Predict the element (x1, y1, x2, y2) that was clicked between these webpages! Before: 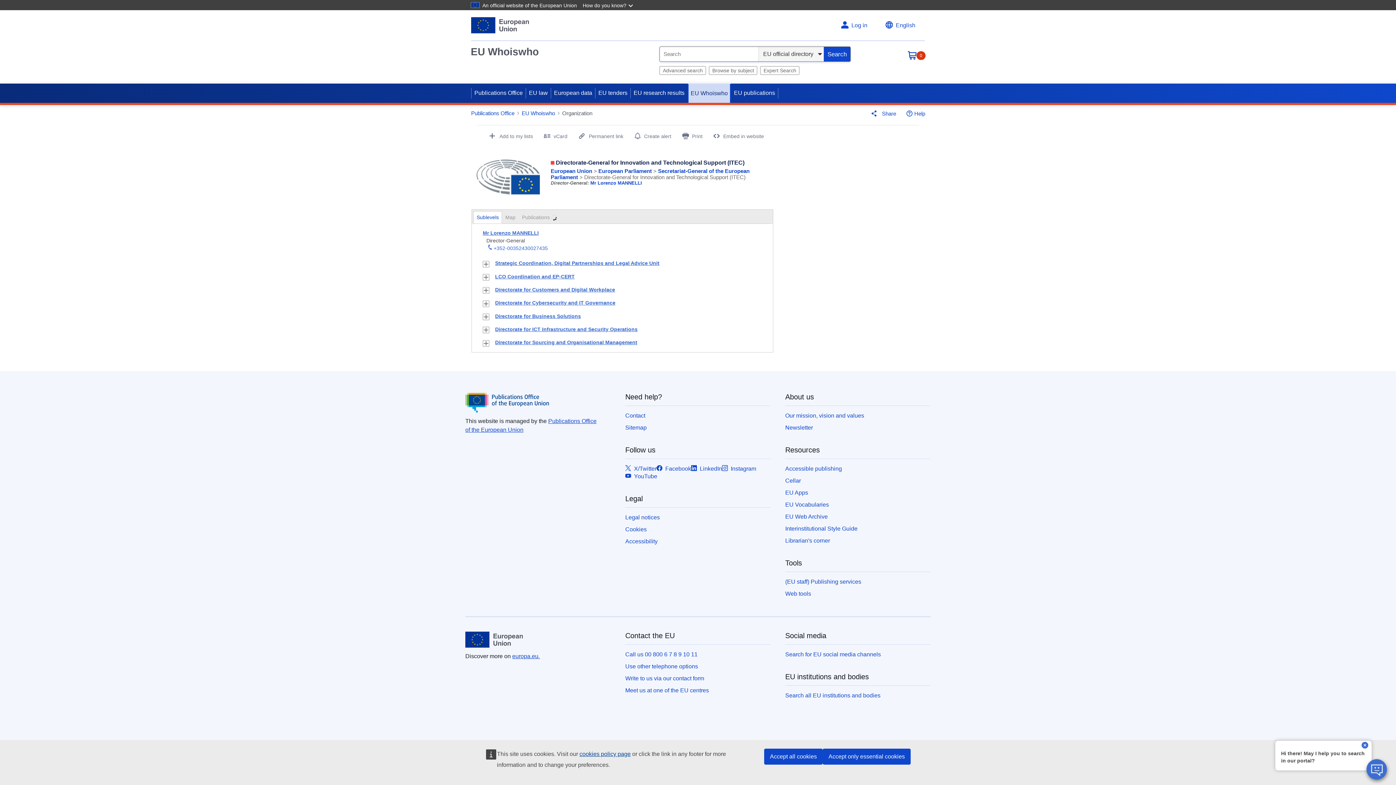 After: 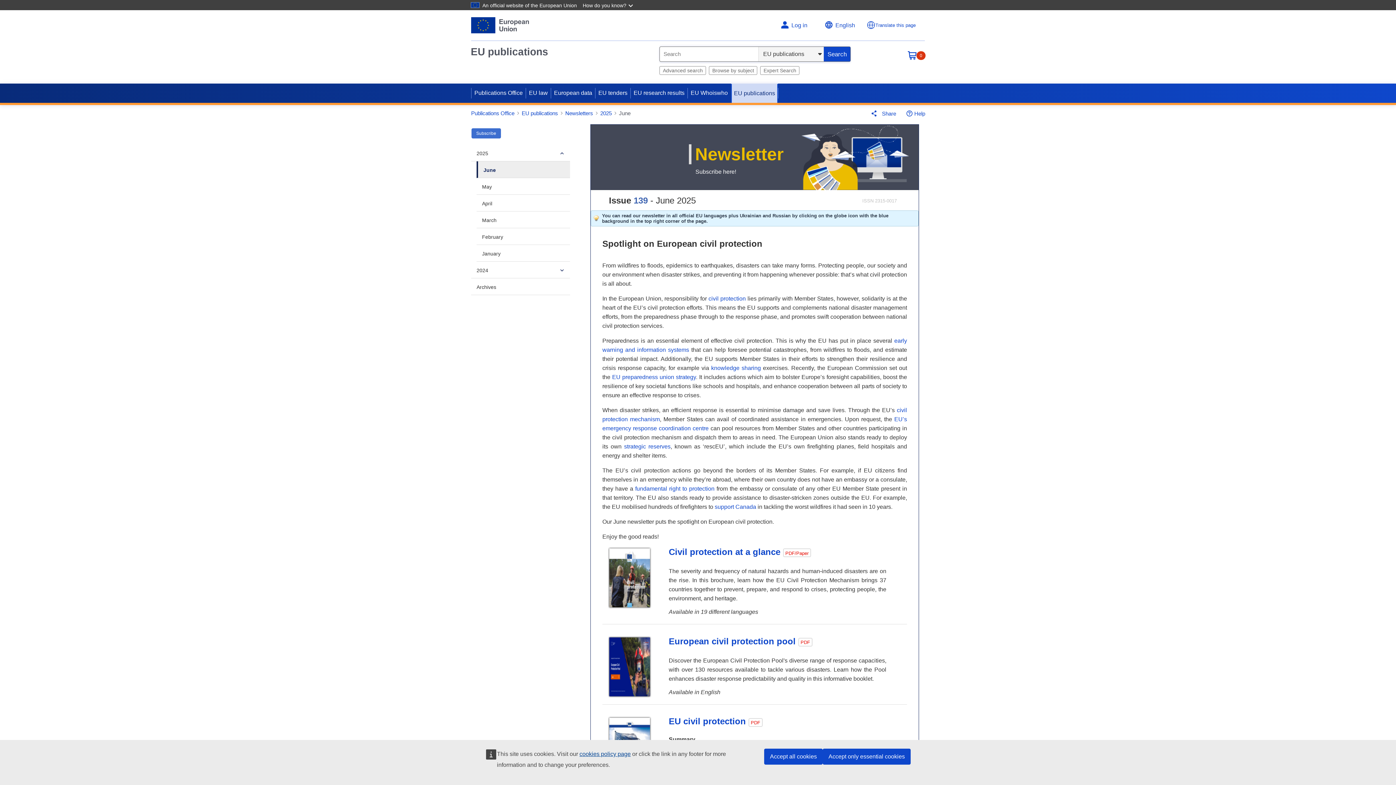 Action: bbox: (785, 424, 813, 430) label: Newsletter